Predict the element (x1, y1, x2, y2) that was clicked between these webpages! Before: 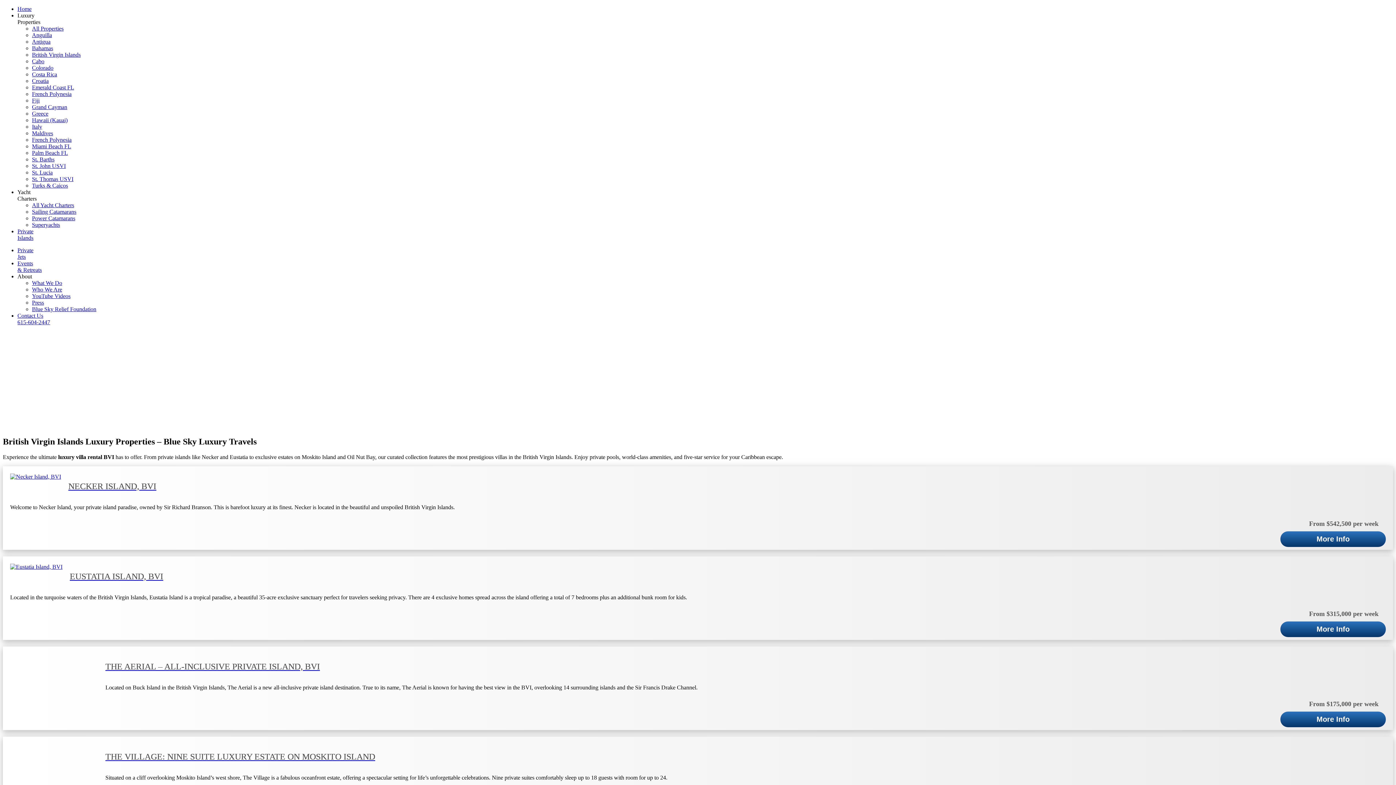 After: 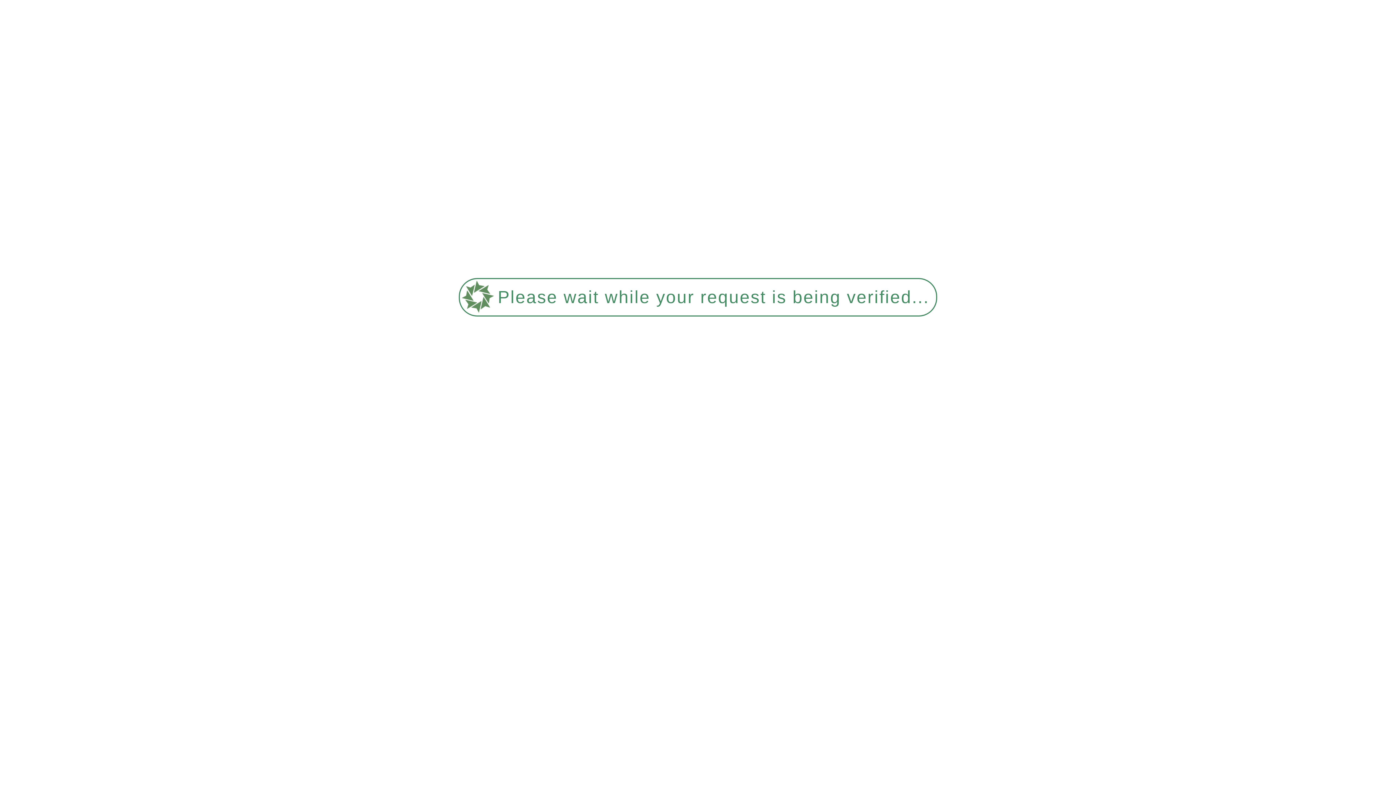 Action: bbox: (32, 136, 71, 142) label: French Polynesia